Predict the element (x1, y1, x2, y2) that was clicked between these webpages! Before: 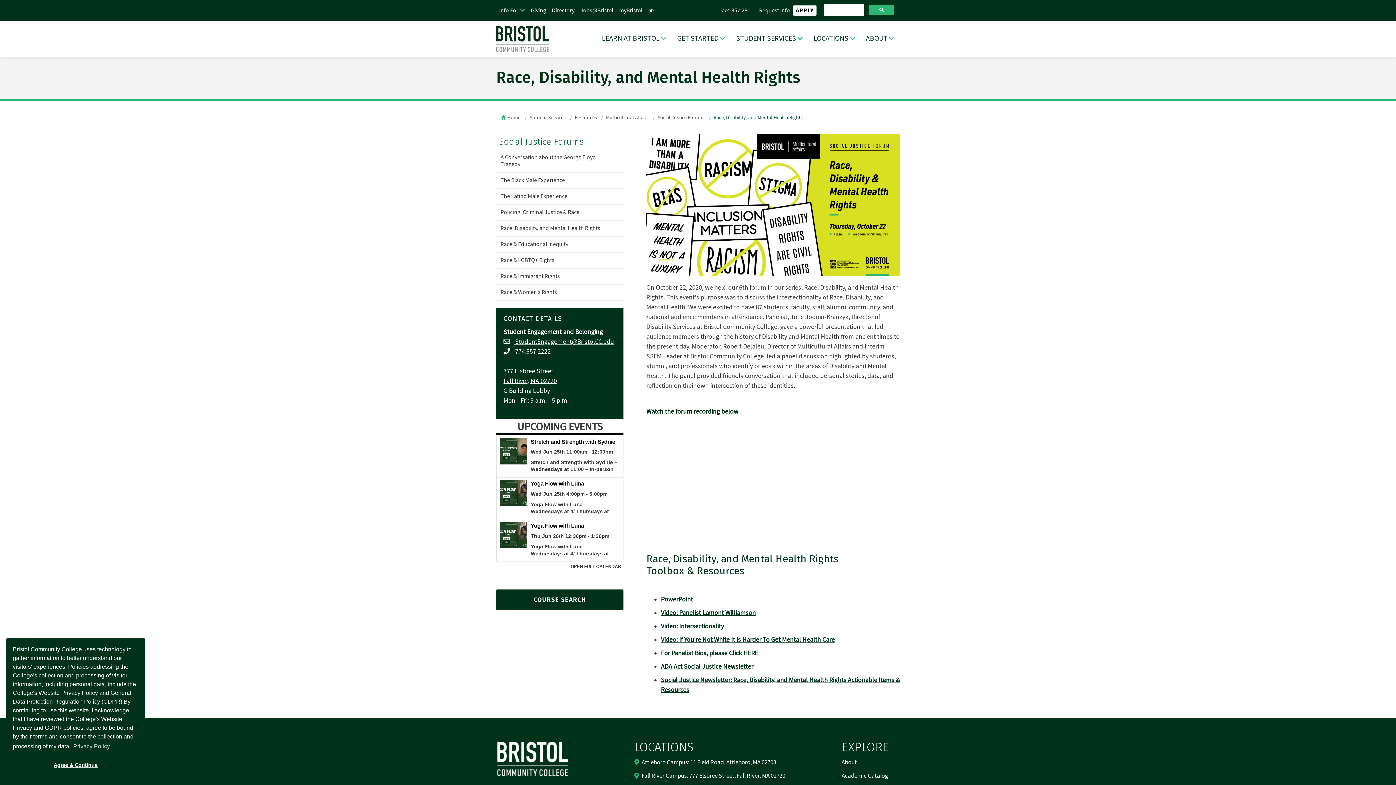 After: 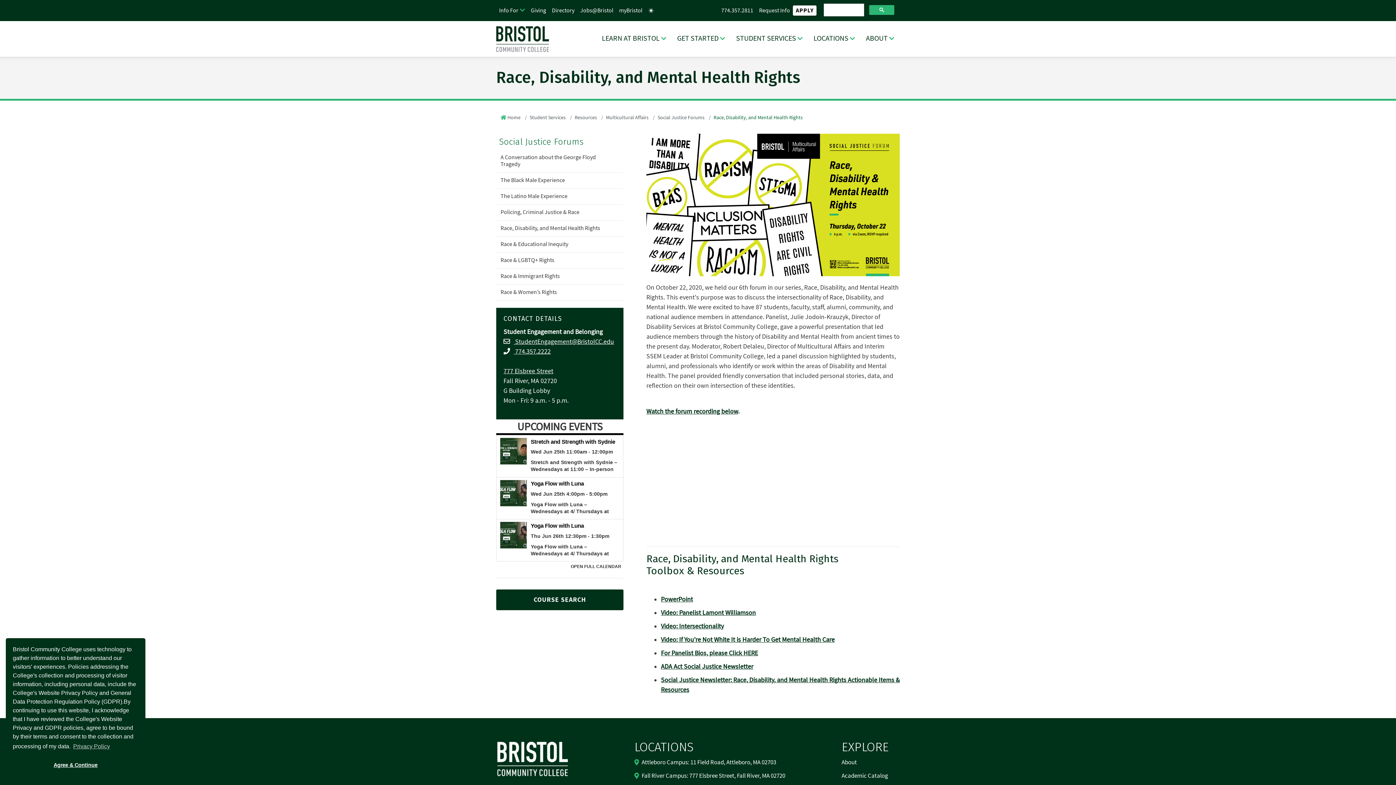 Action: label: Fall River, MA 02720 bbox: (503, 377, 557, 385)